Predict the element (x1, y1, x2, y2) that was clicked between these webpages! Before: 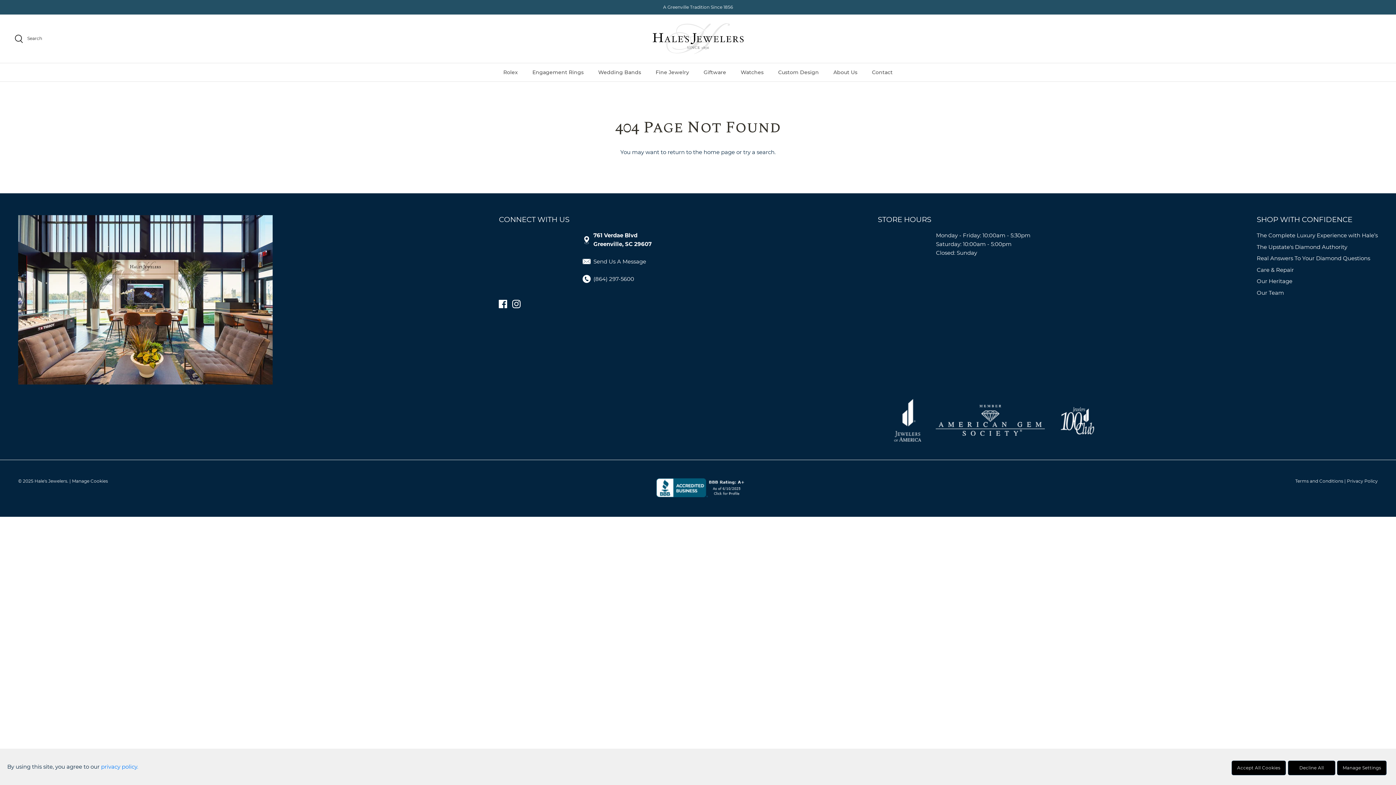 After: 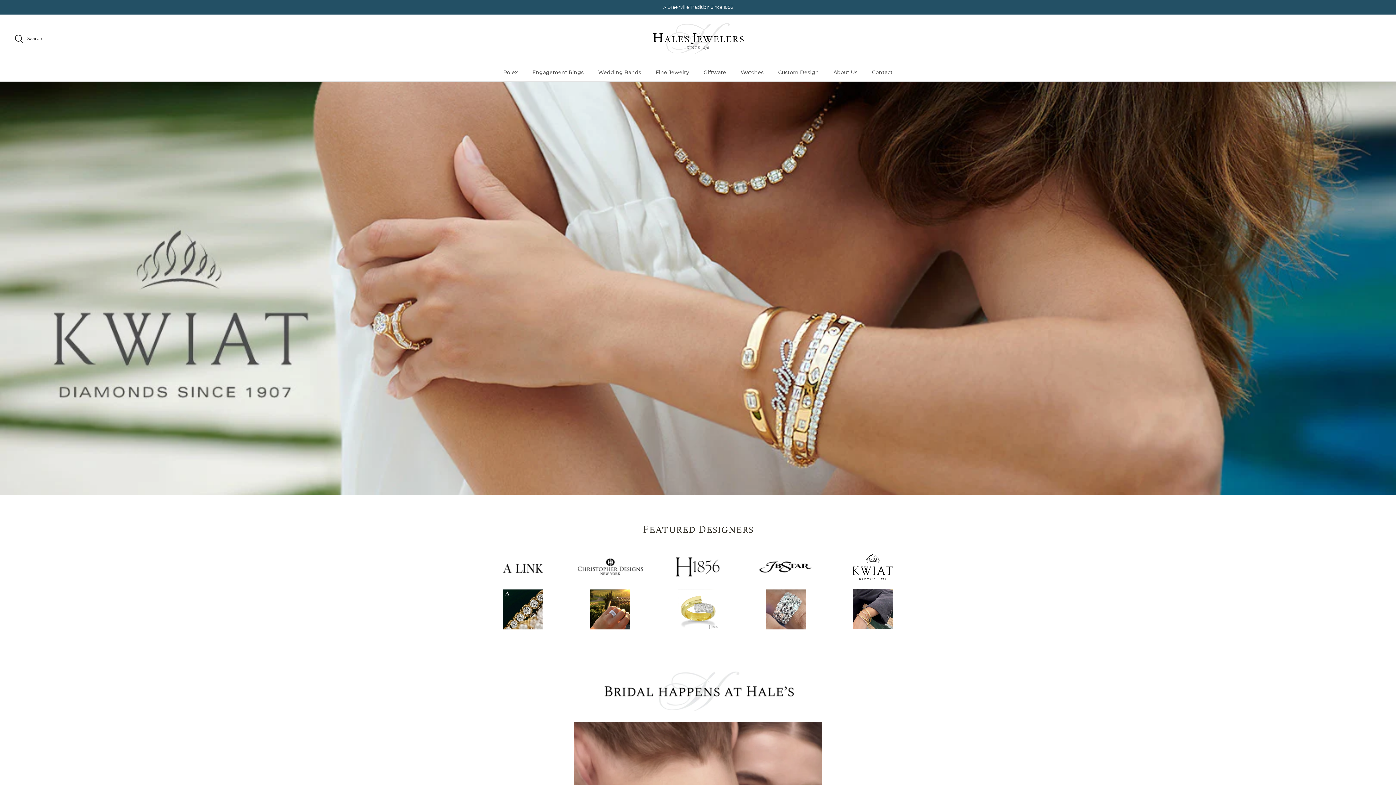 Action: bbox: (651, 21, 744, 55)